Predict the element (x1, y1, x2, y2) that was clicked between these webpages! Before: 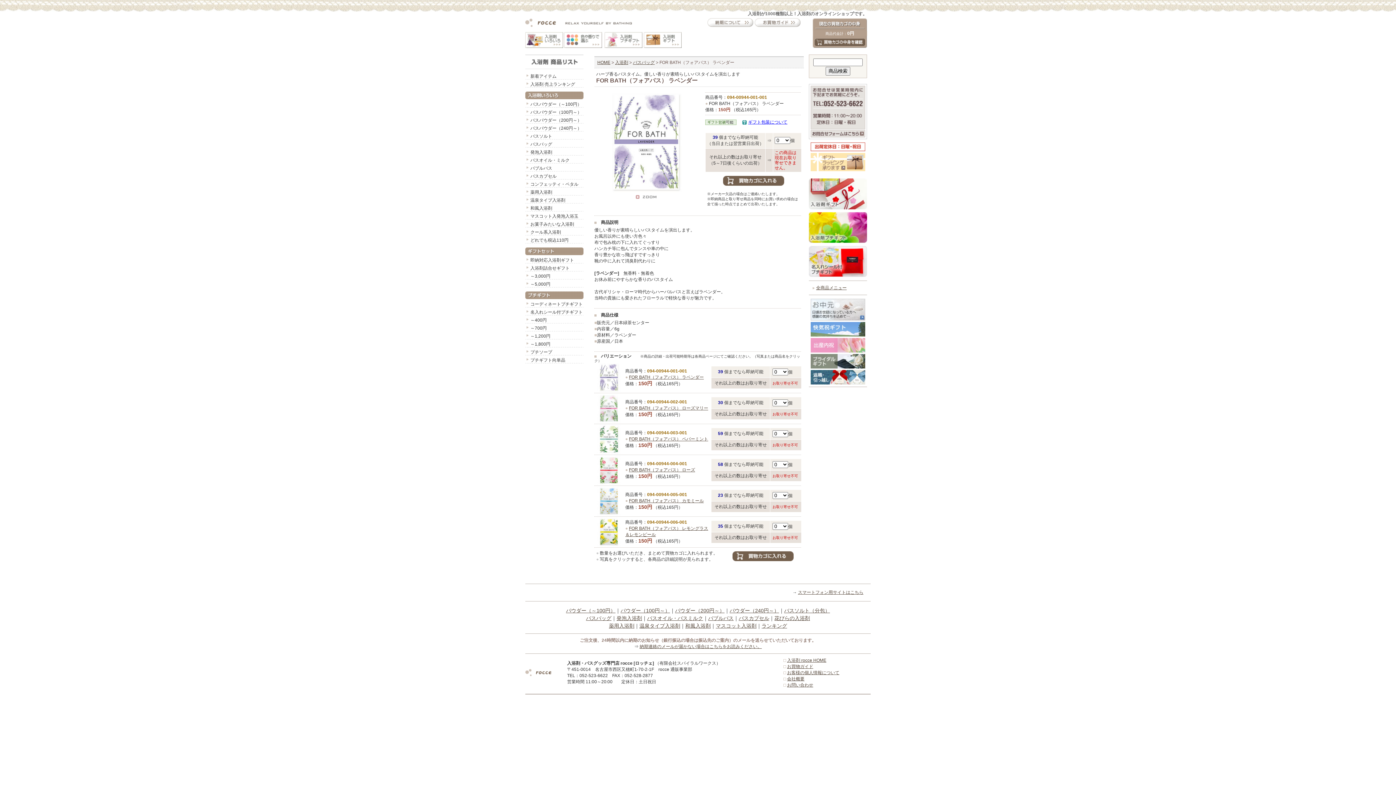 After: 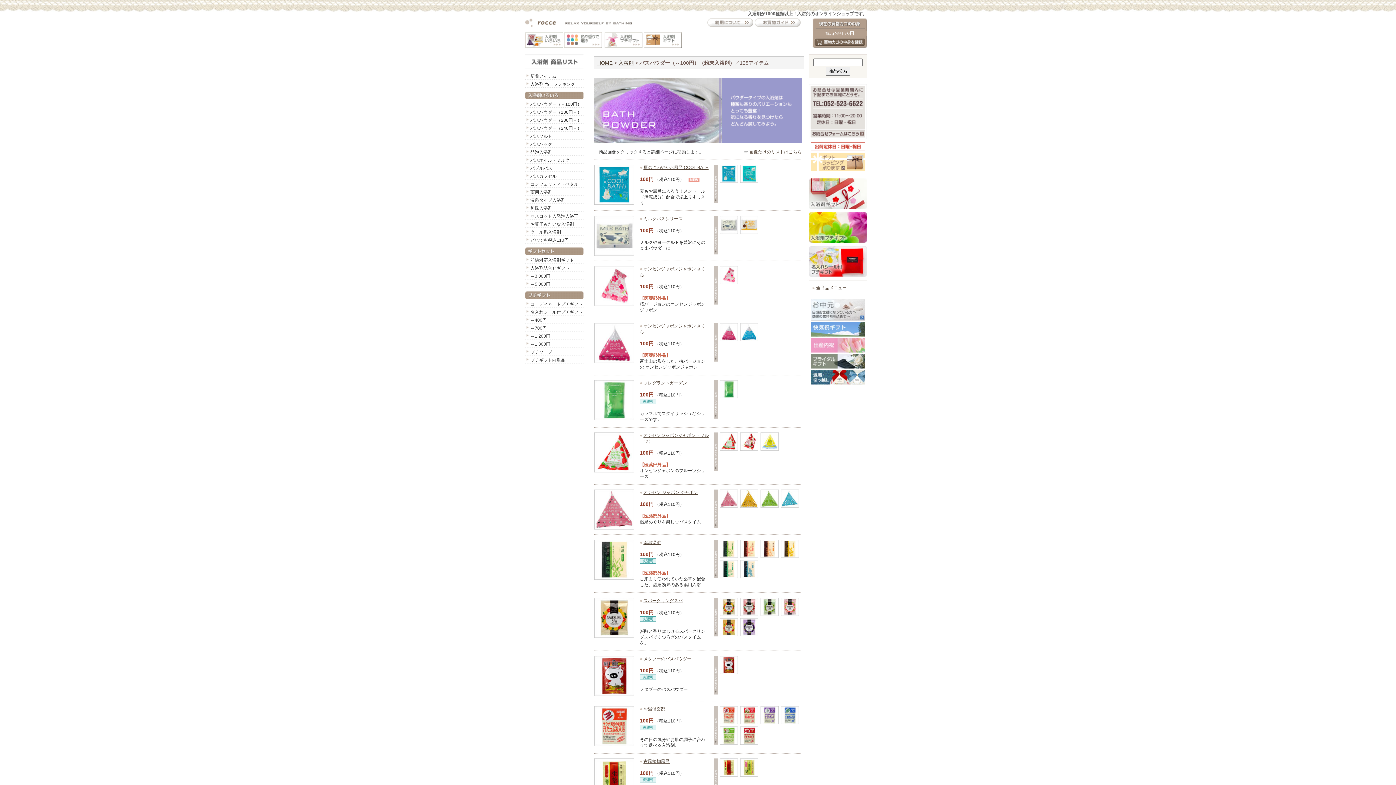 Action: bbox: (530, 101, 581, 106) label: バスパウダー（～100円）